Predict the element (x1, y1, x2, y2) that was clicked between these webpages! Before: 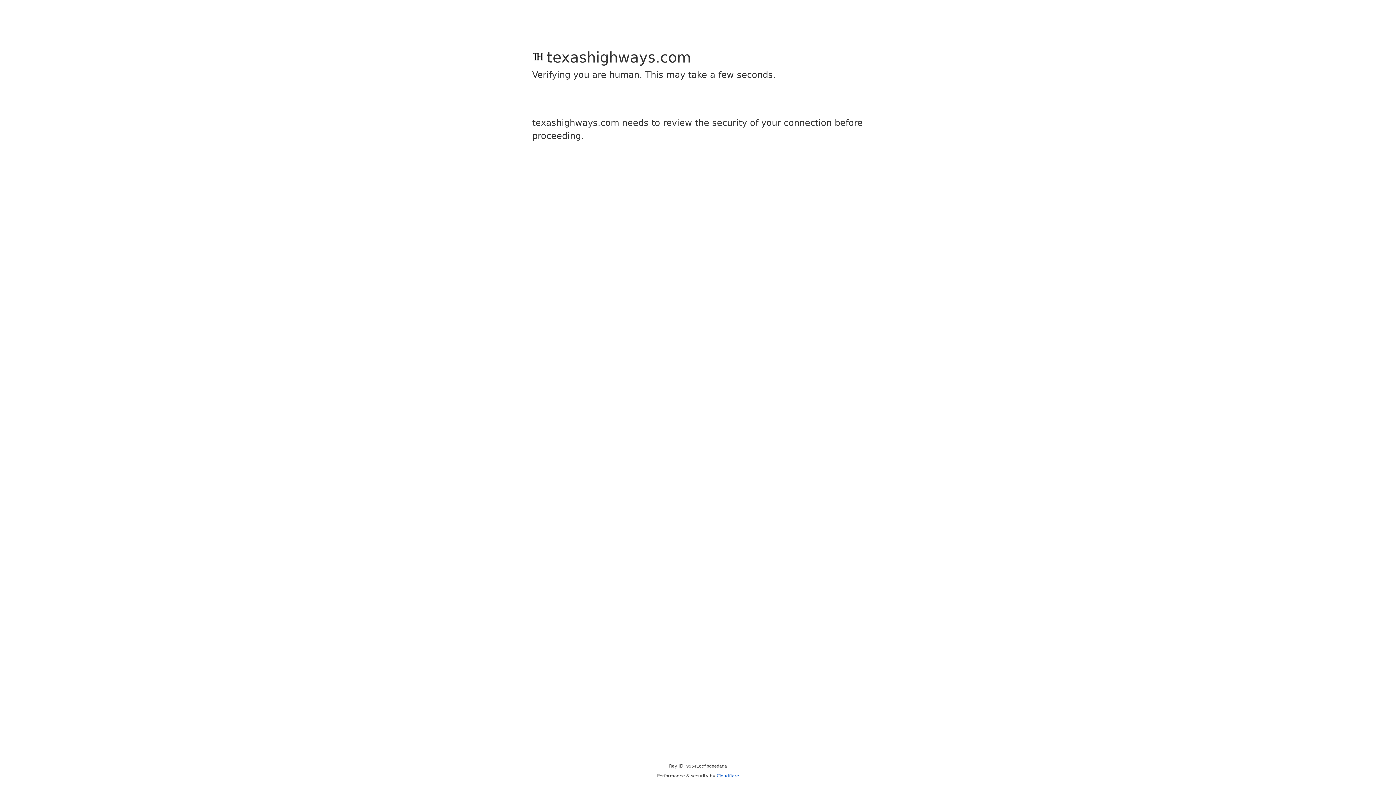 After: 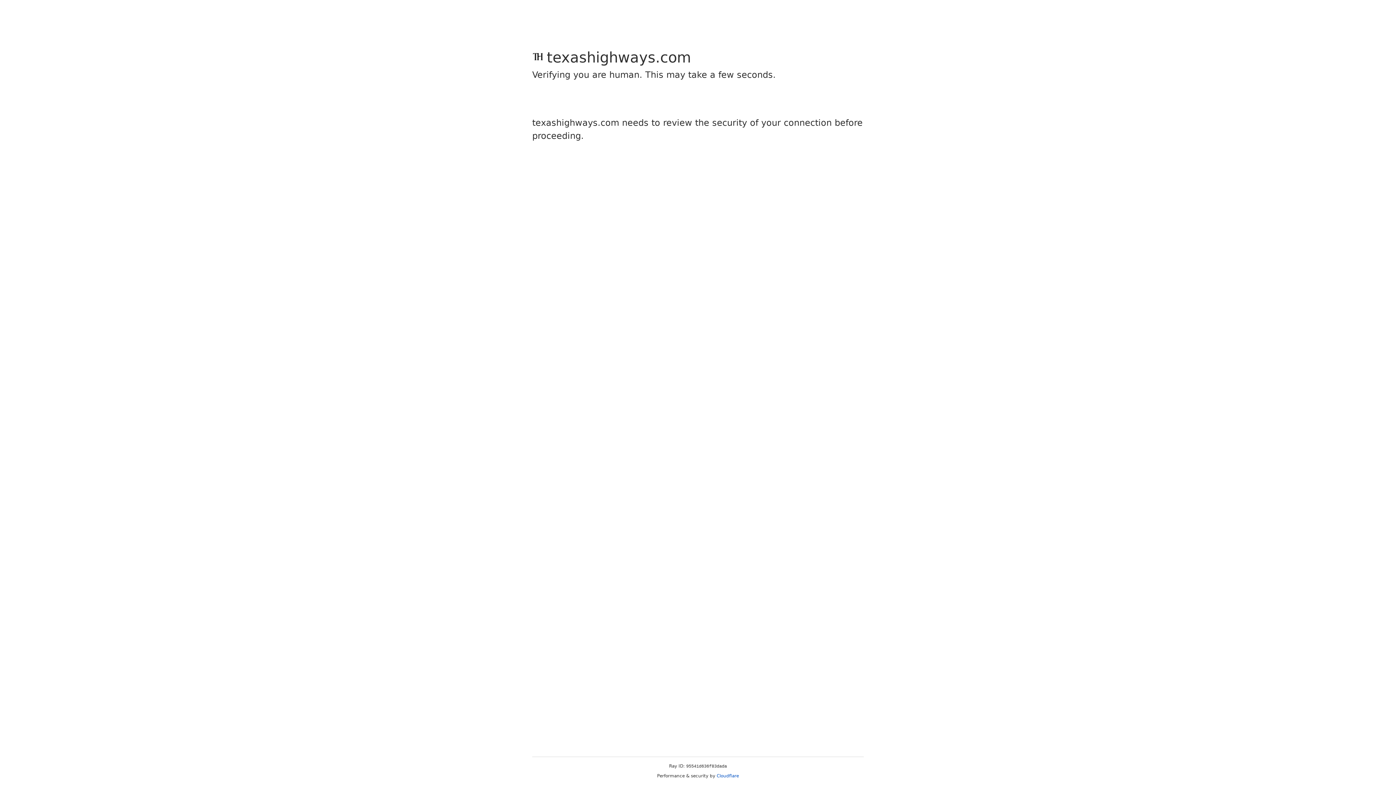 Action: label: Cloudflare bbox: (716, 773, 739, 778)